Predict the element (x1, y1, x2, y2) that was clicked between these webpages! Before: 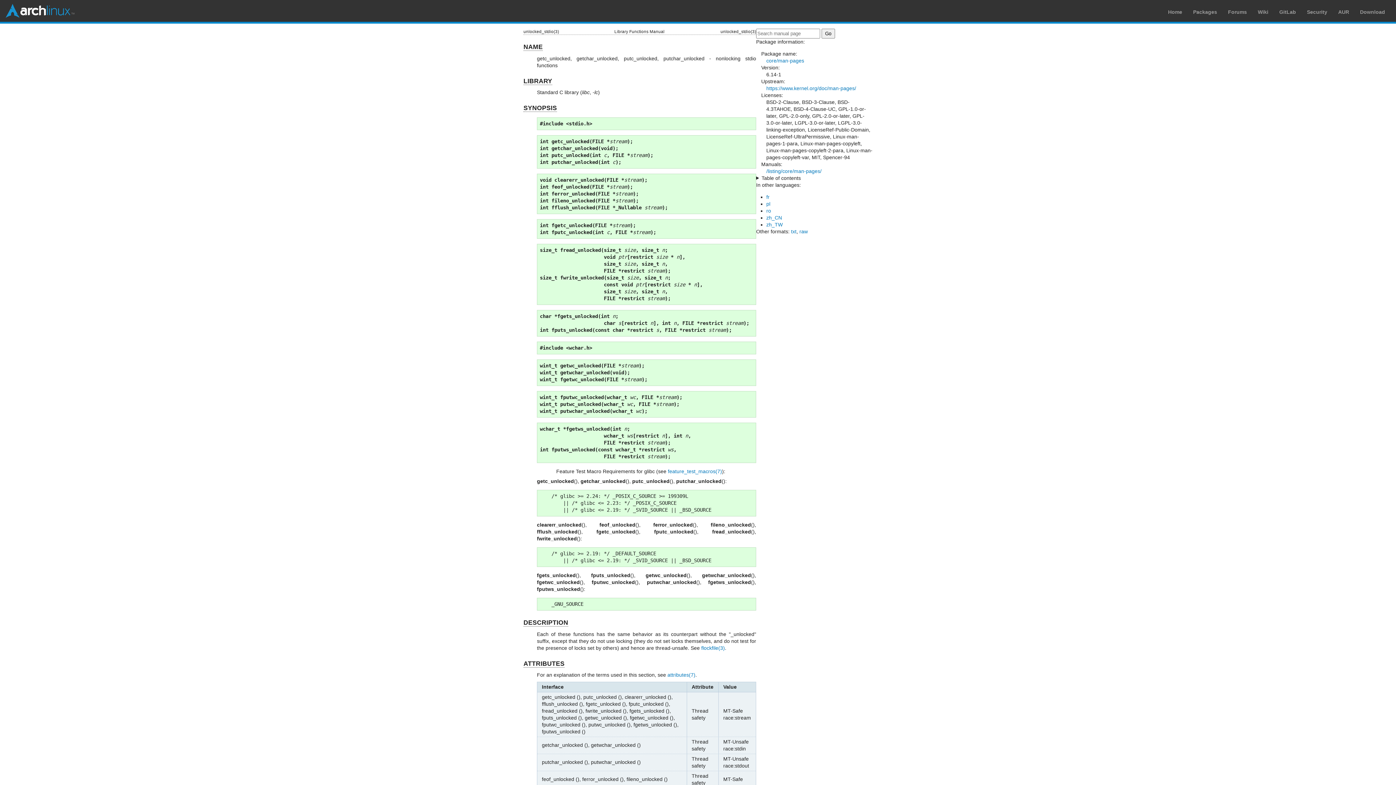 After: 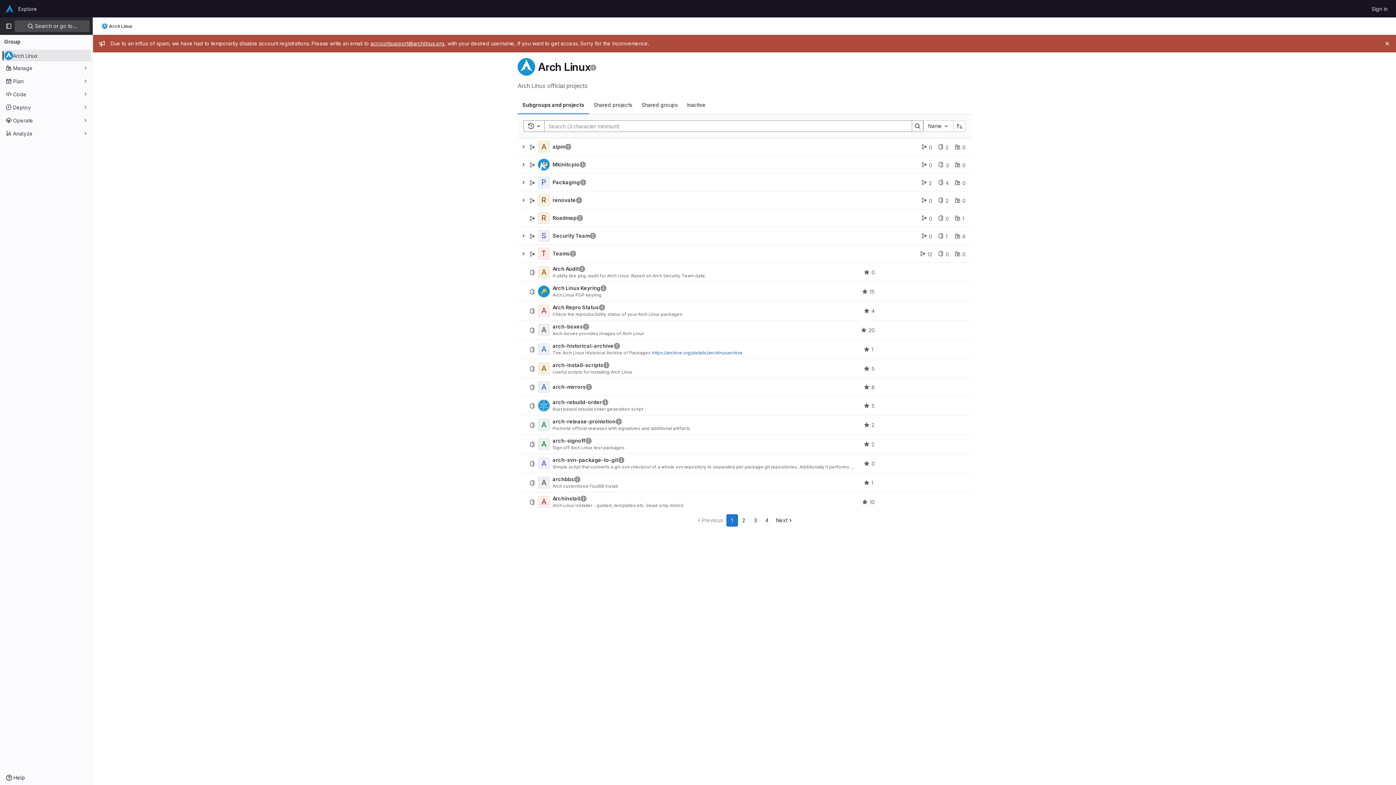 Action: bbox: (1279, 9, 1296, 14) label: GitLab